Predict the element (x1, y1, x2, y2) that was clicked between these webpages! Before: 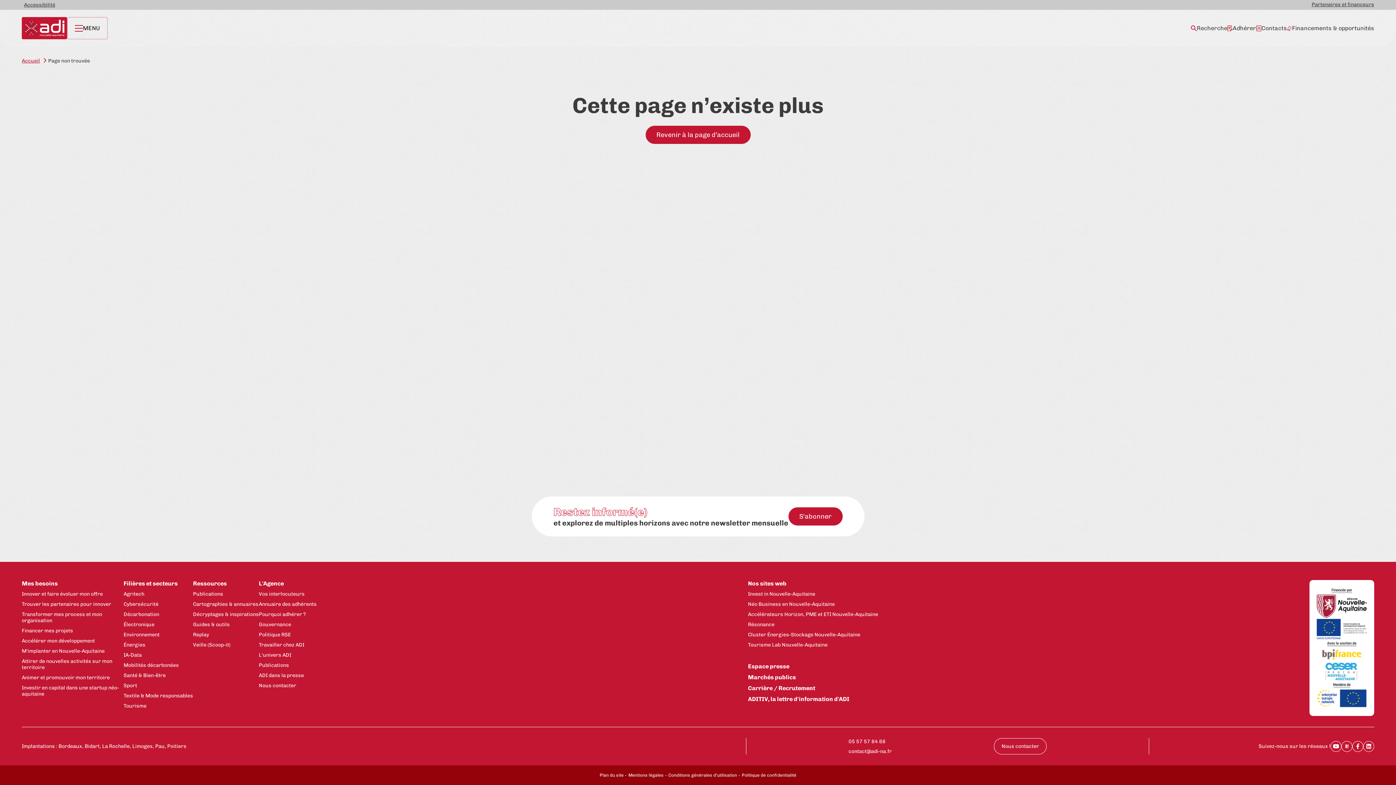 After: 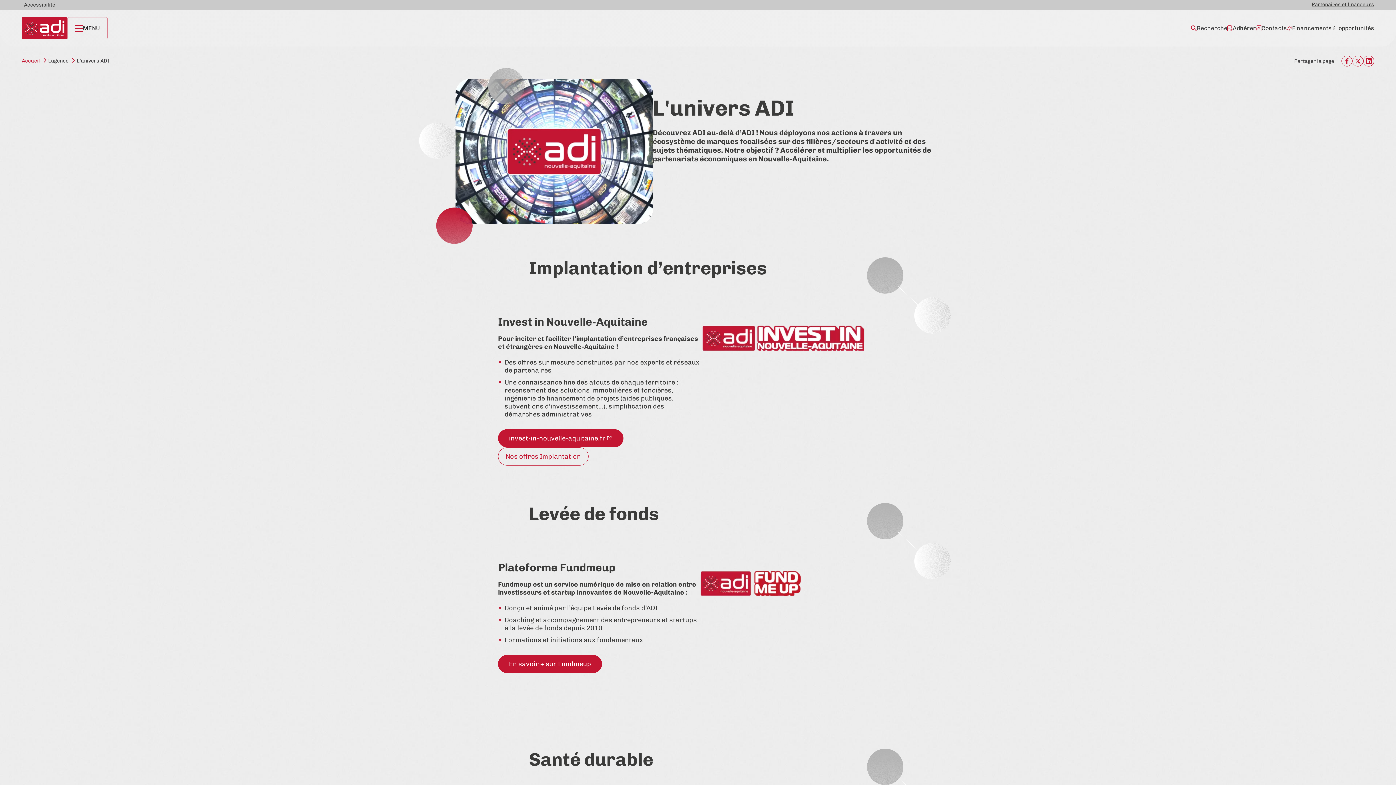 Action: bbox: (258, 652, 291, 658) label: L'univers ADI